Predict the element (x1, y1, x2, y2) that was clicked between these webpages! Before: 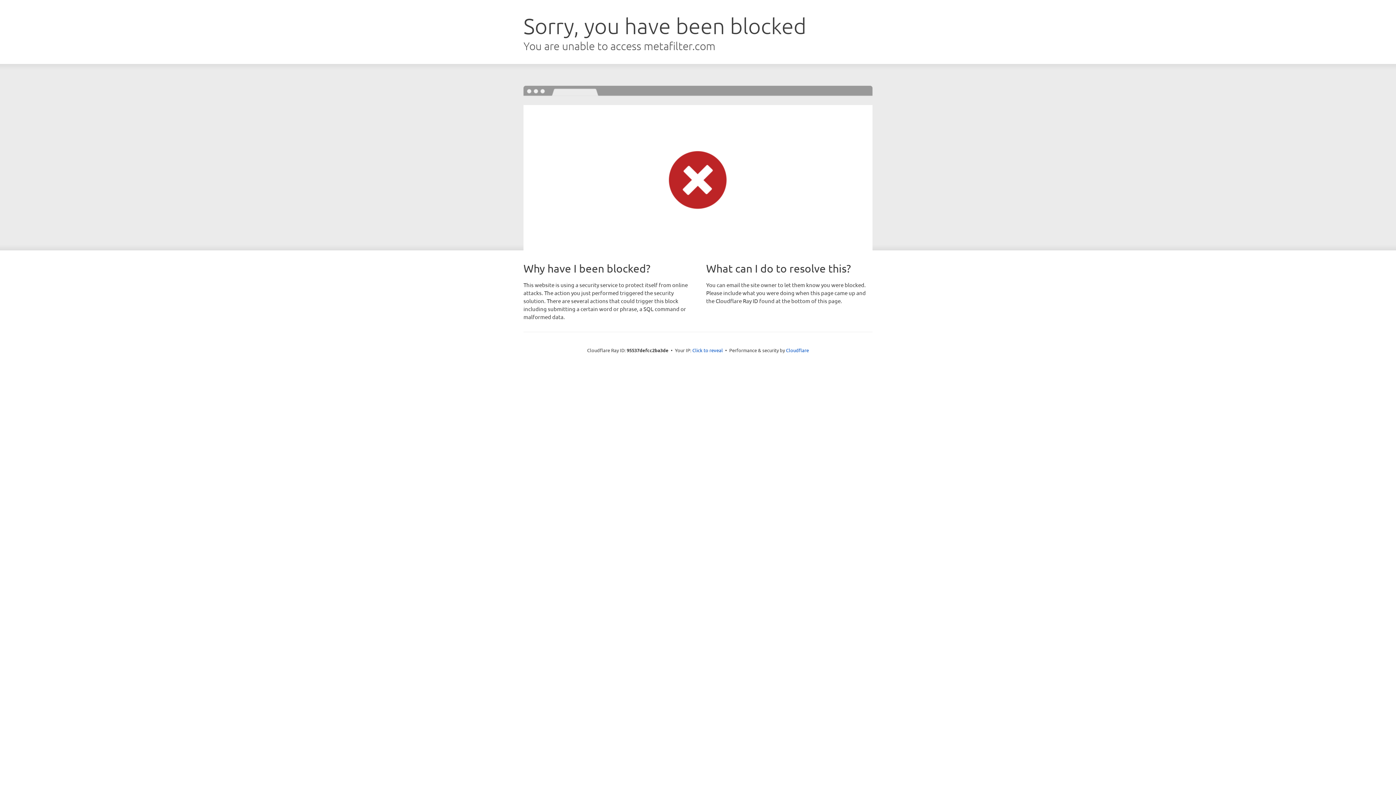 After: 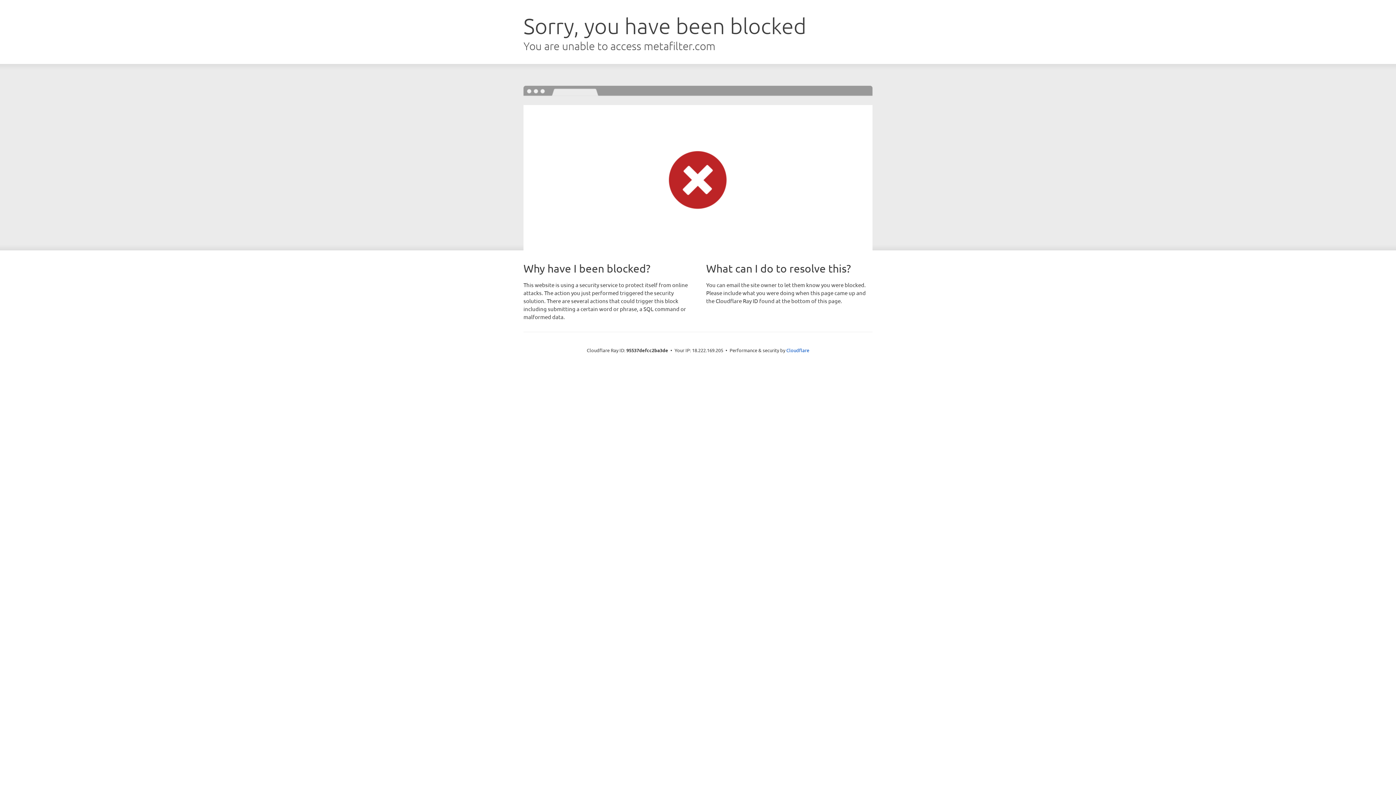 Action: label: Click to reveal bbox: (692, 346, 723, 353)